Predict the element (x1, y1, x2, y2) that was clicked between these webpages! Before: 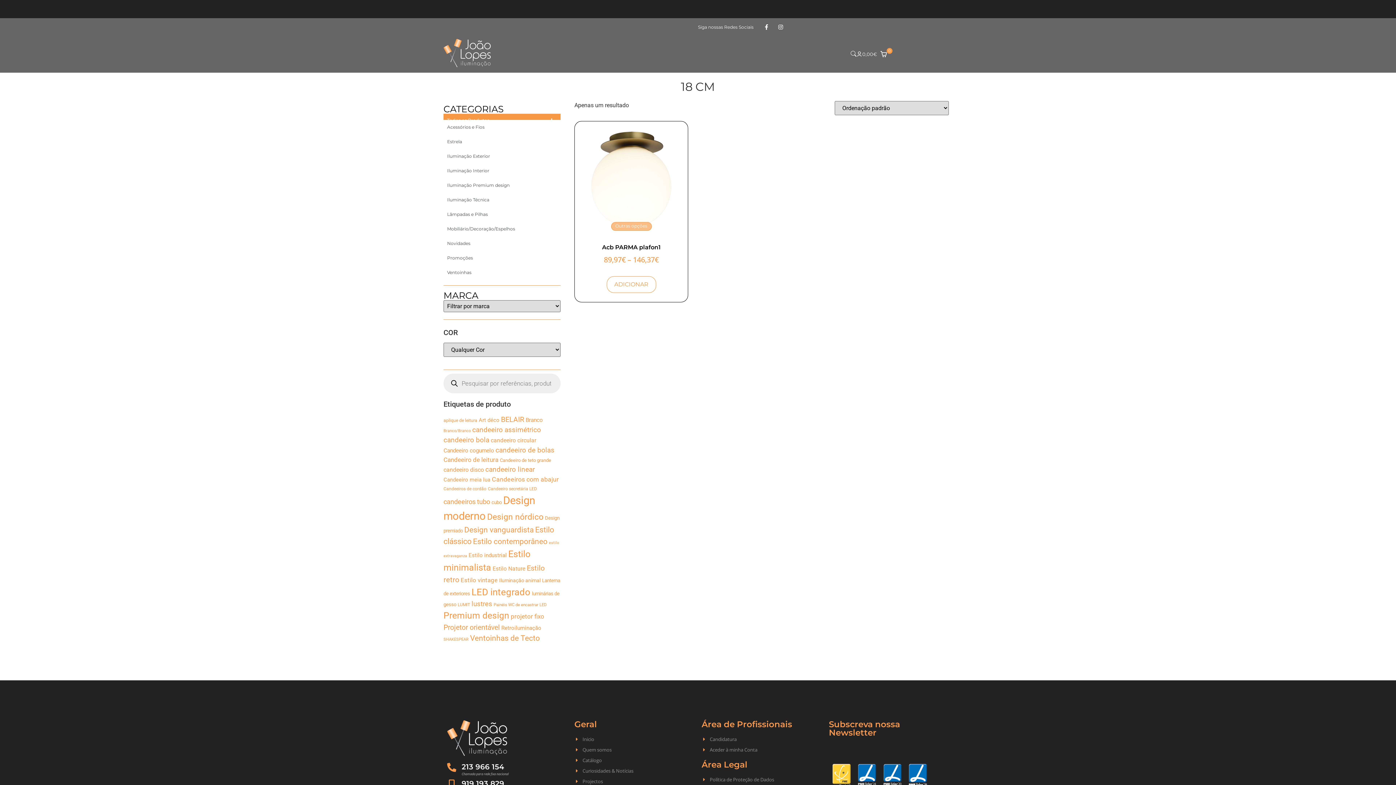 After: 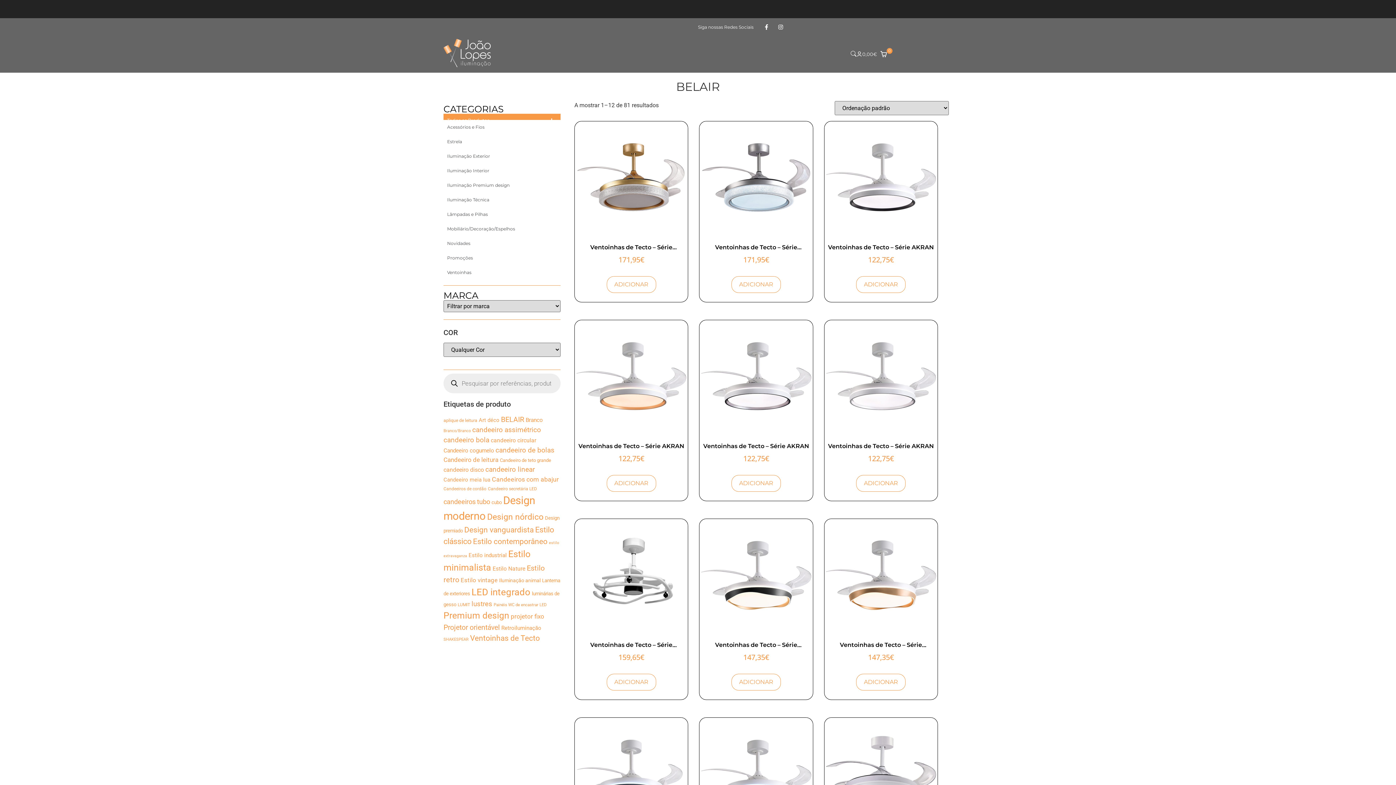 Action: bbox: (501, 415, 524, 423) label: BELAIR (81 produtos)